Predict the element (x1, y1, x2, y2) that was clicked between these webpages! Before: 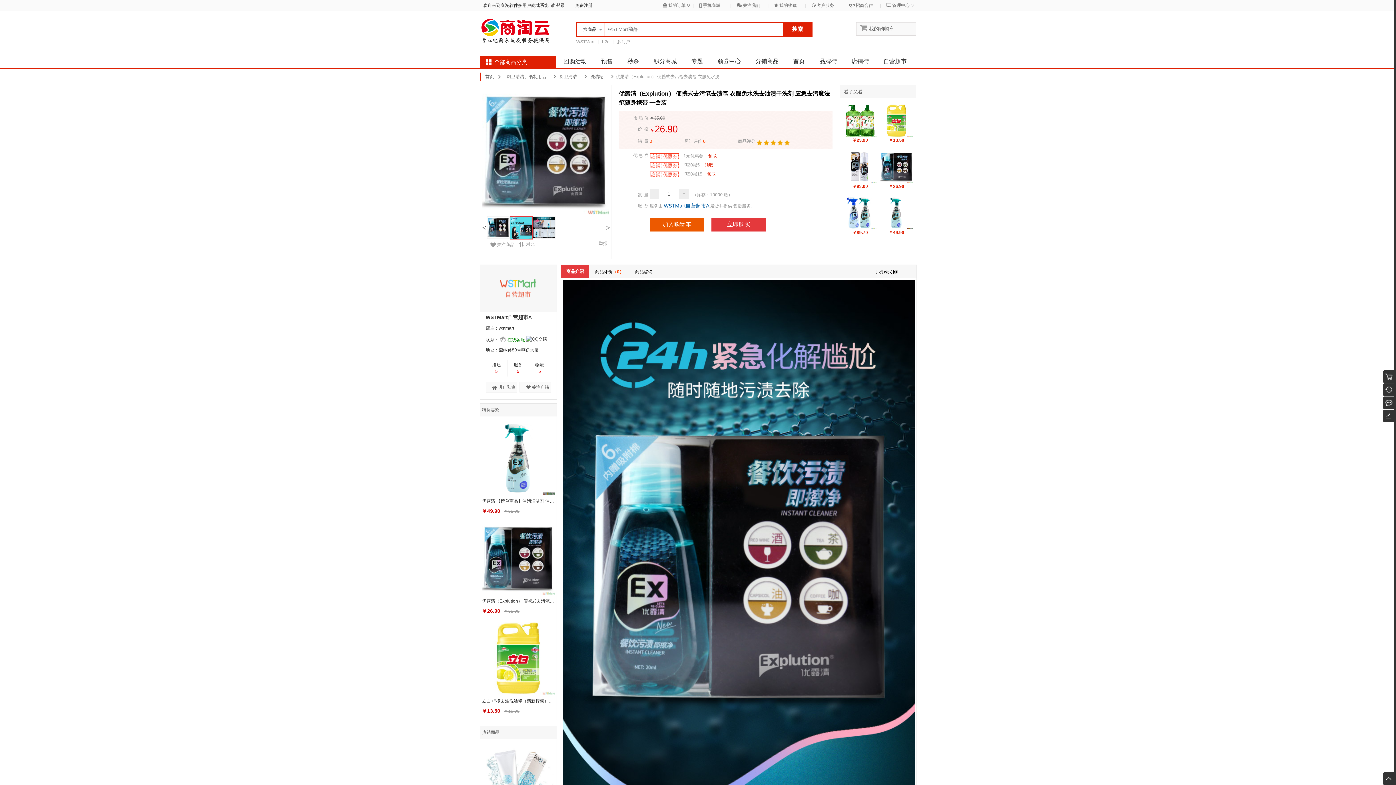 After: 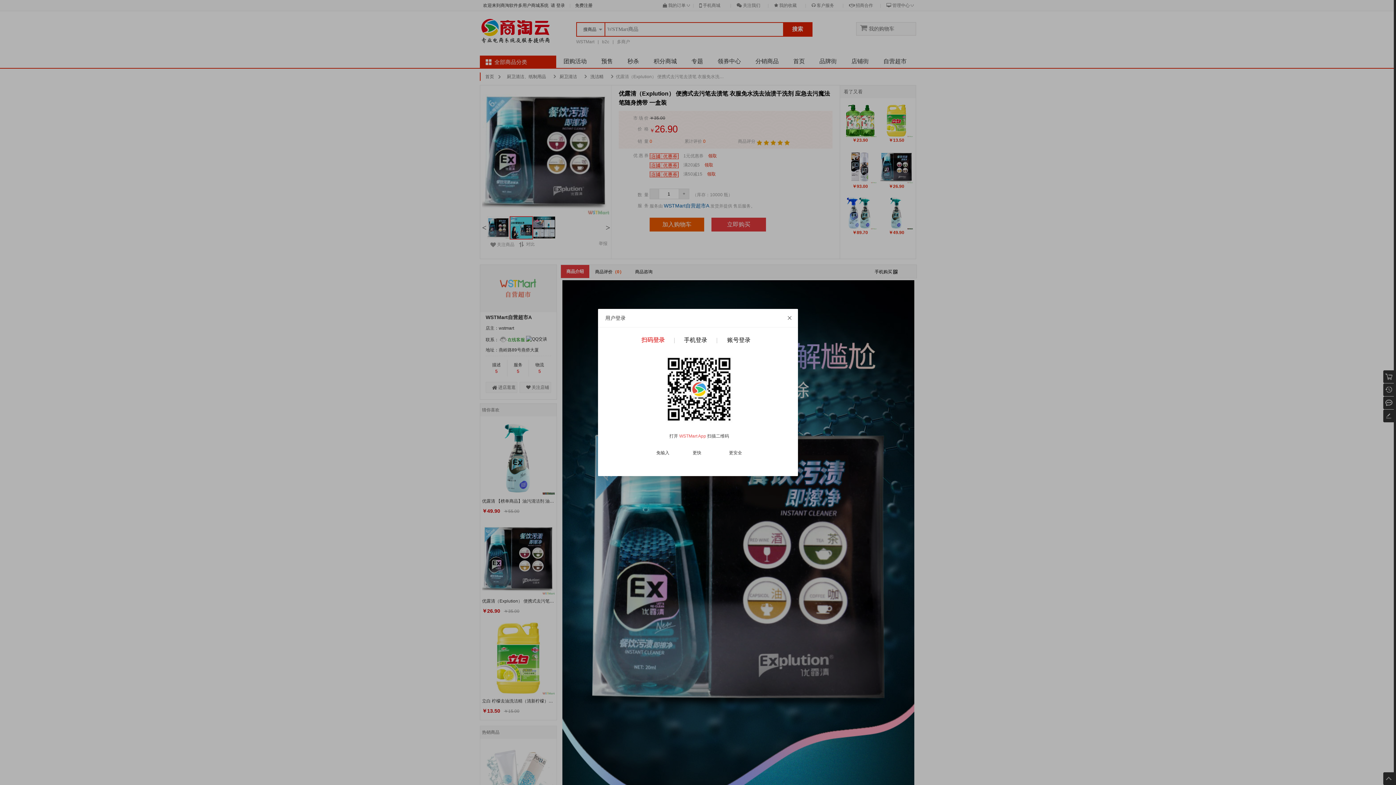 Action: bbox: (649, 217, 704, 231) label: 加入购物车